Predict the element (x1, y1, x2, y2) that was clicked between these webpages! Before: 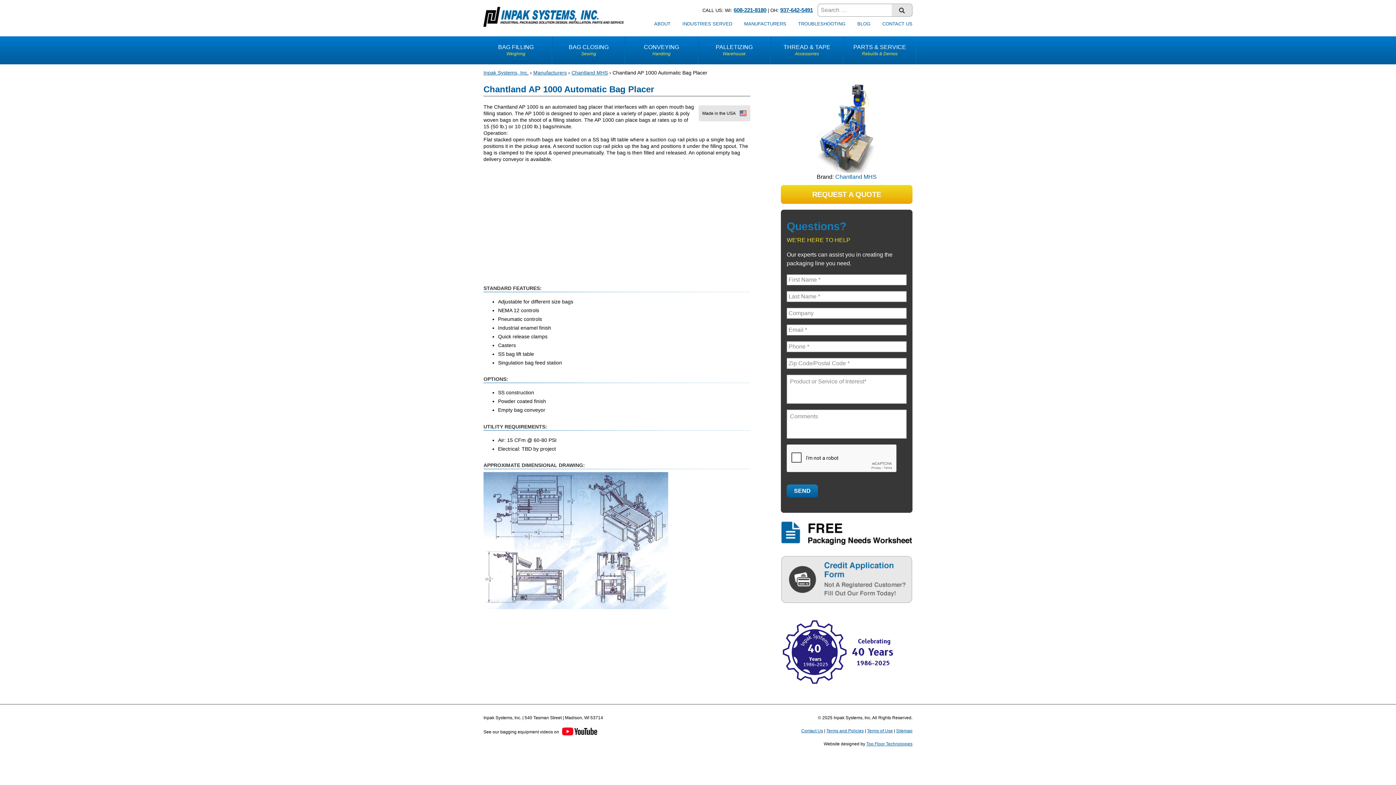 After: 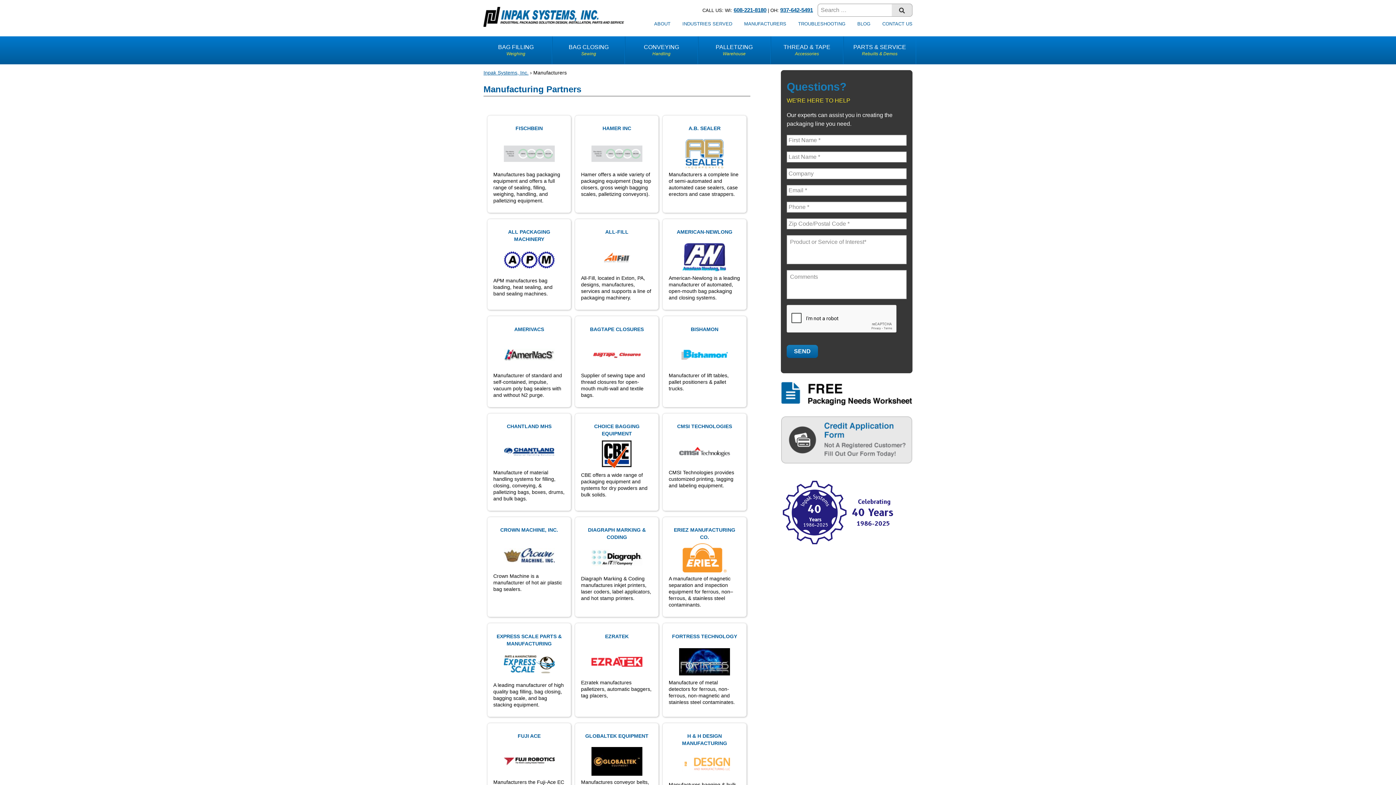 Action: label: MANUFACTURERS bbox: (744, 21, 786, 26)